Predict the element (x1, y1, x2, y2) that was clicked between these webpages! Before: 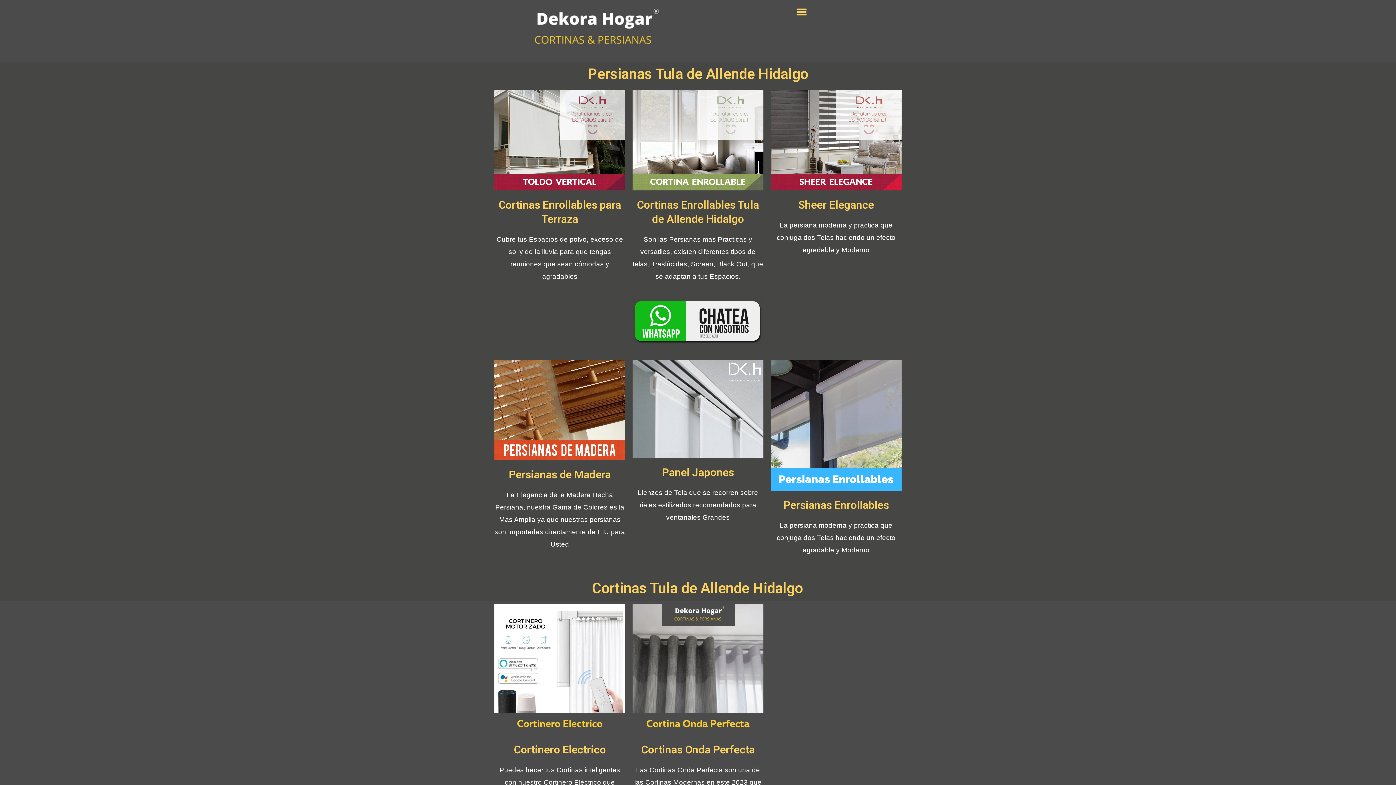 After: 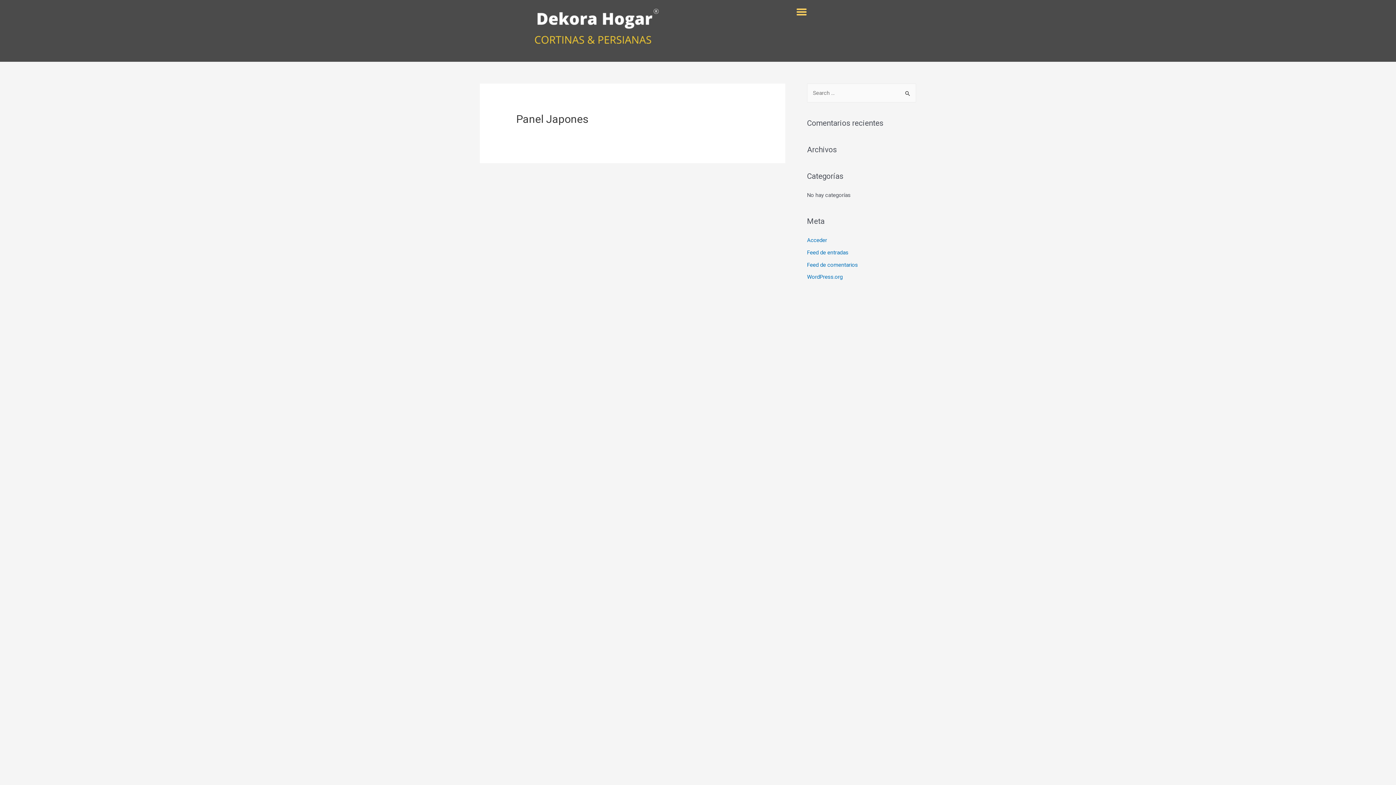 Action: bbox: (632, 359, 763, 458)